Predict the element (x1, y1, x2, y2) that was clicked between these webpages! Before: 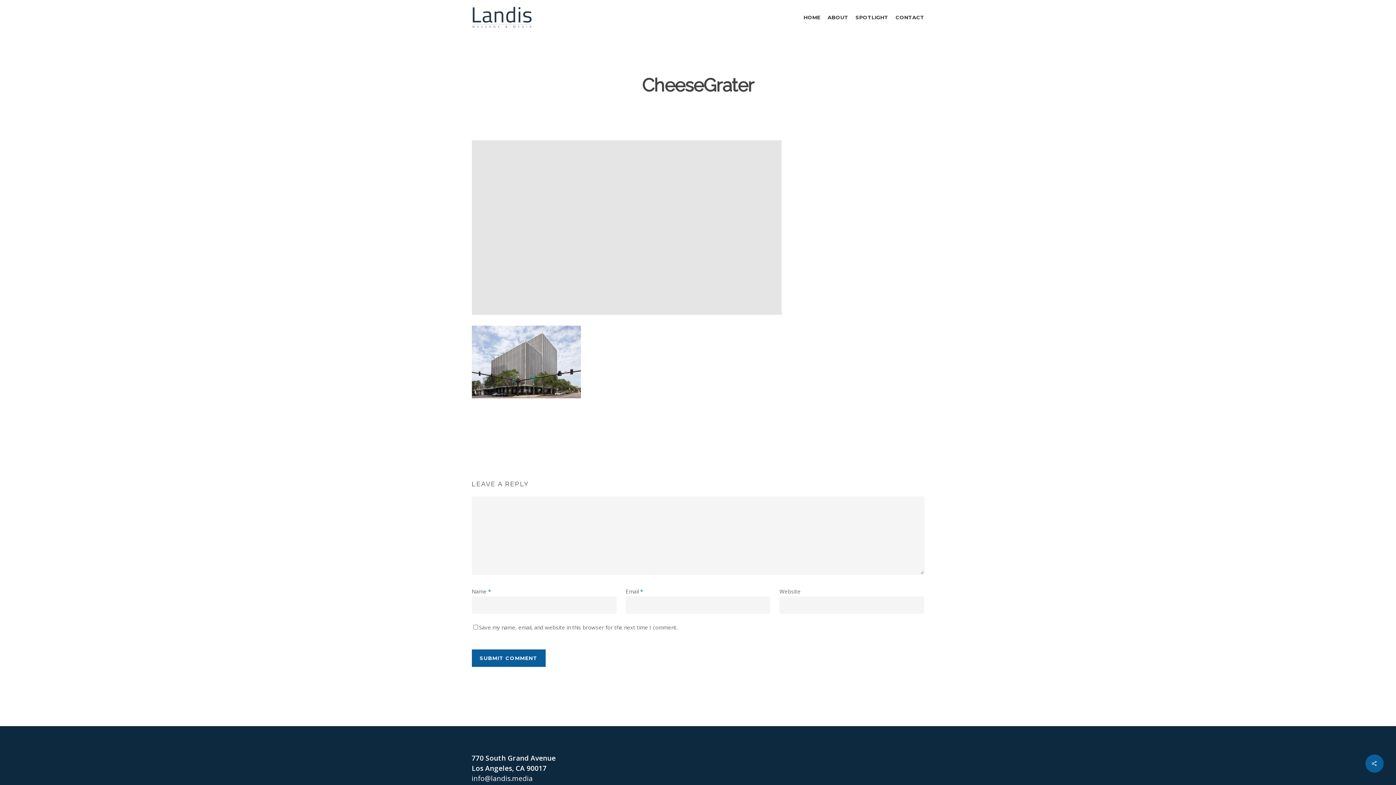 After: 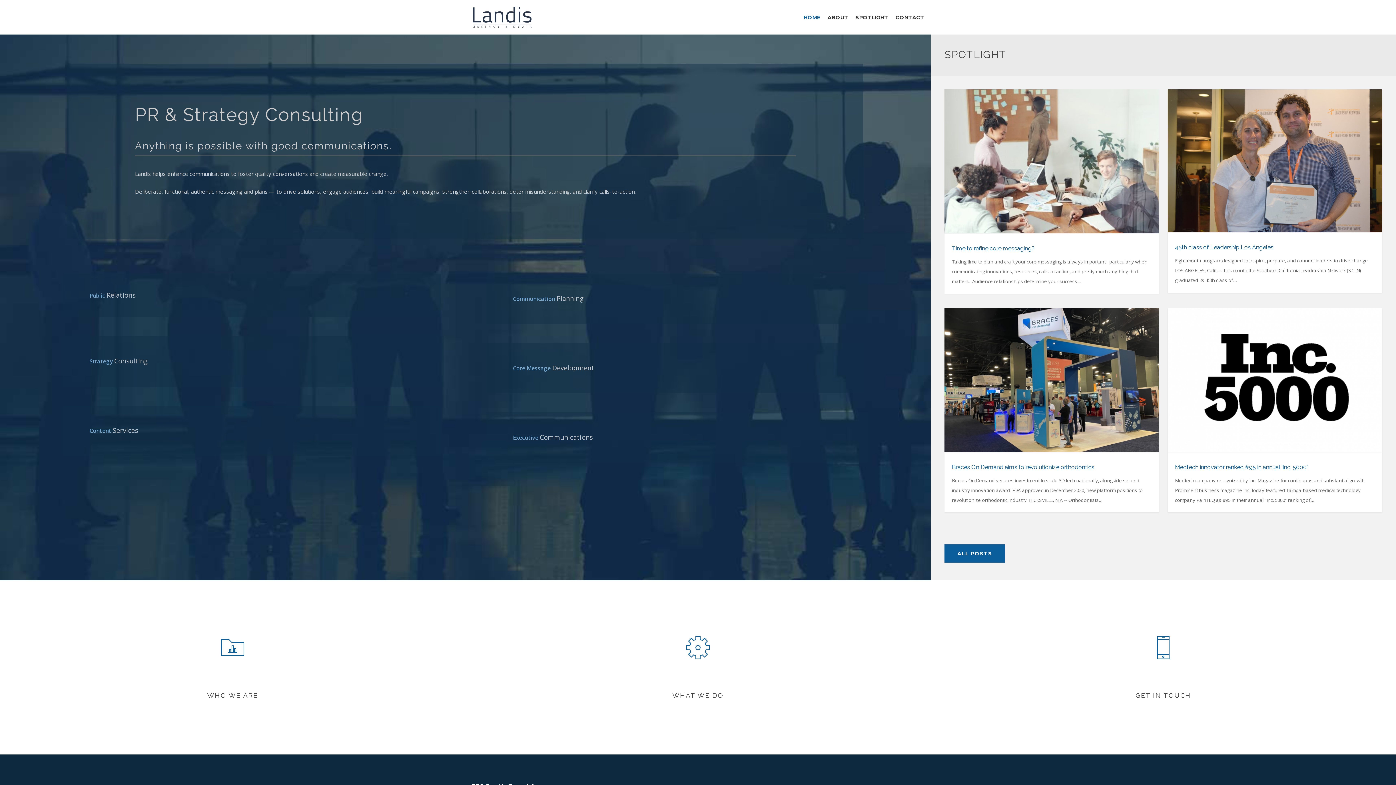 Action: bbox: (471, 5, 532, 28)